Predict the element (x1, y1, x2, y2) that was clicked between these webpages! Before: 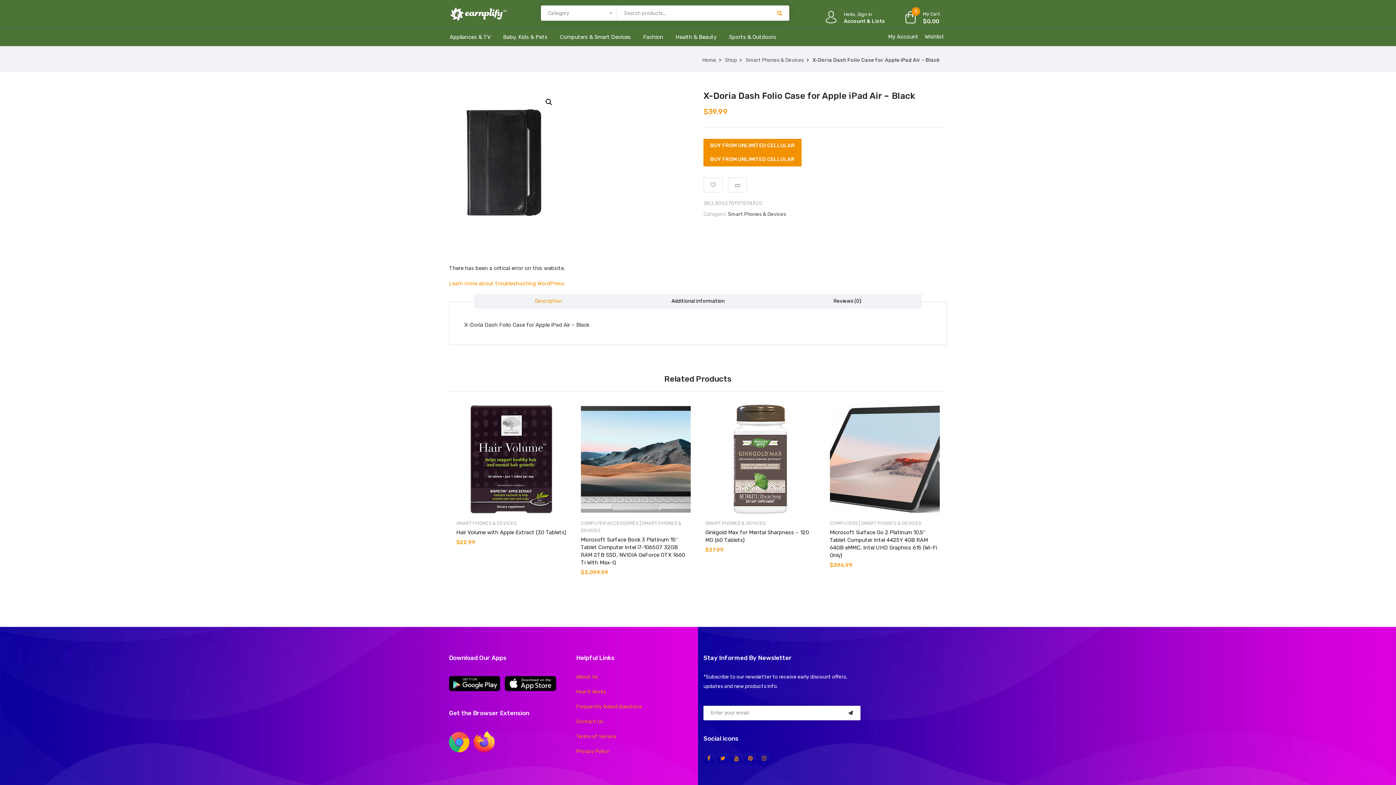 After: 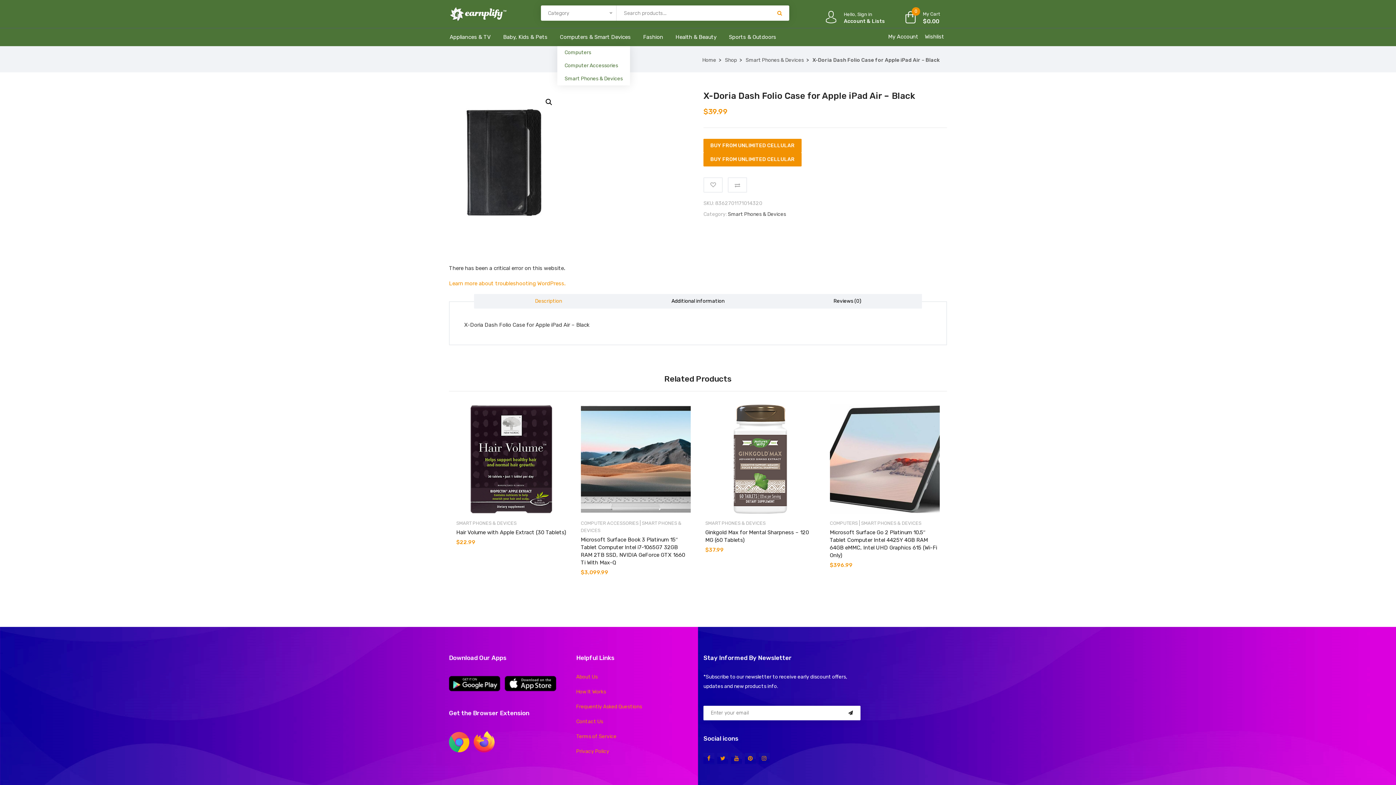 Action: bbox: (553, 30, 637, 44) label: Computers & Smart Devices